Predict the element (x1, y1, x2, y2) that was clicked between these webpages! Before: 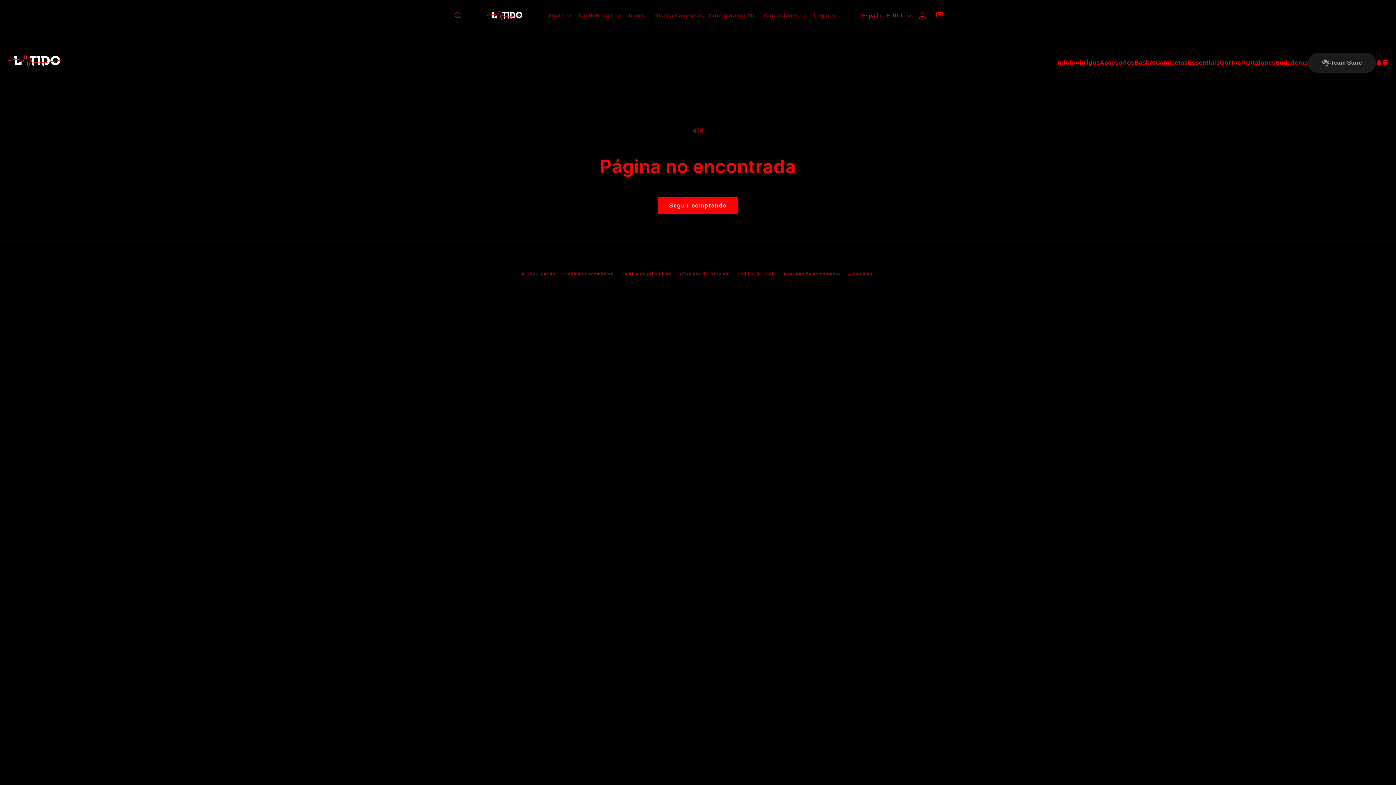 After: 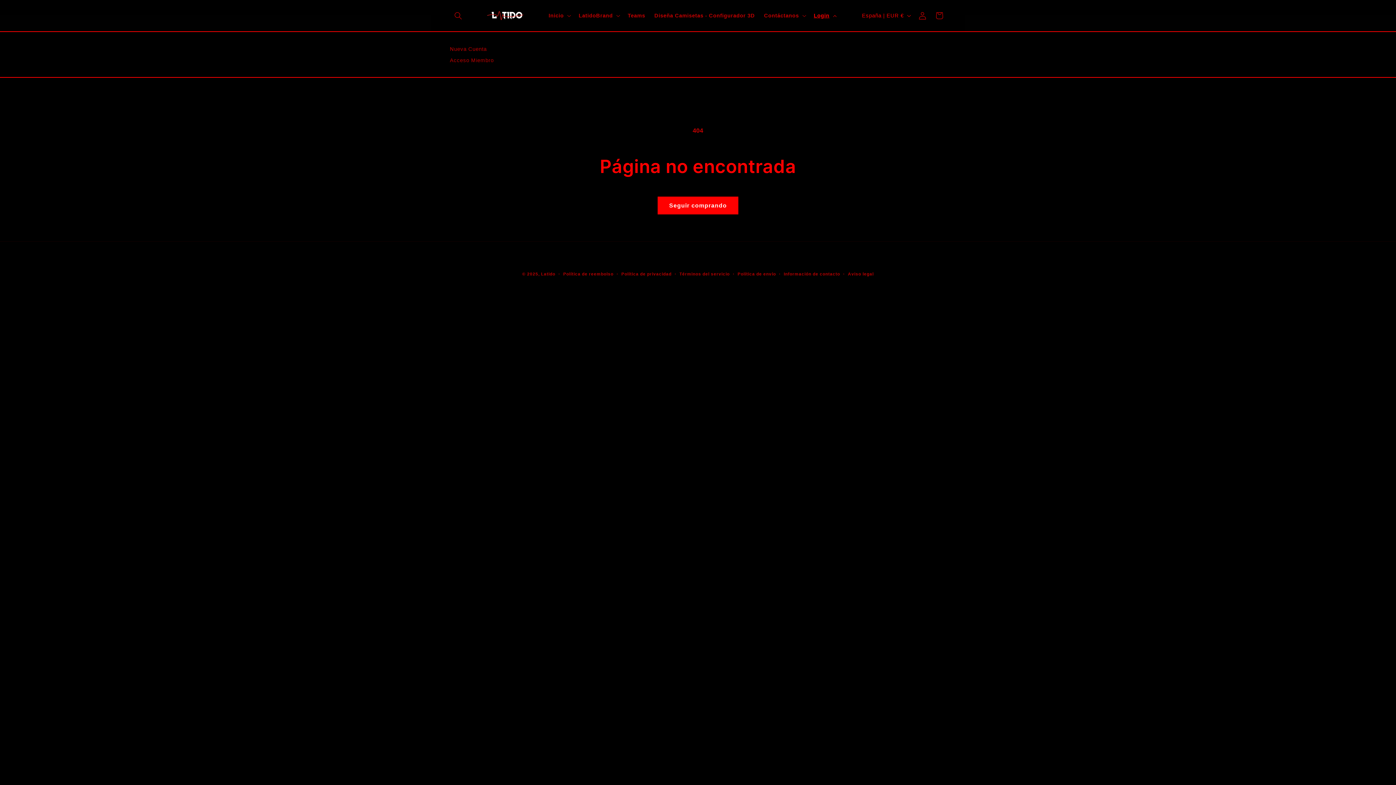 Action: bbox: (809, 7, 840, 23) label: Login